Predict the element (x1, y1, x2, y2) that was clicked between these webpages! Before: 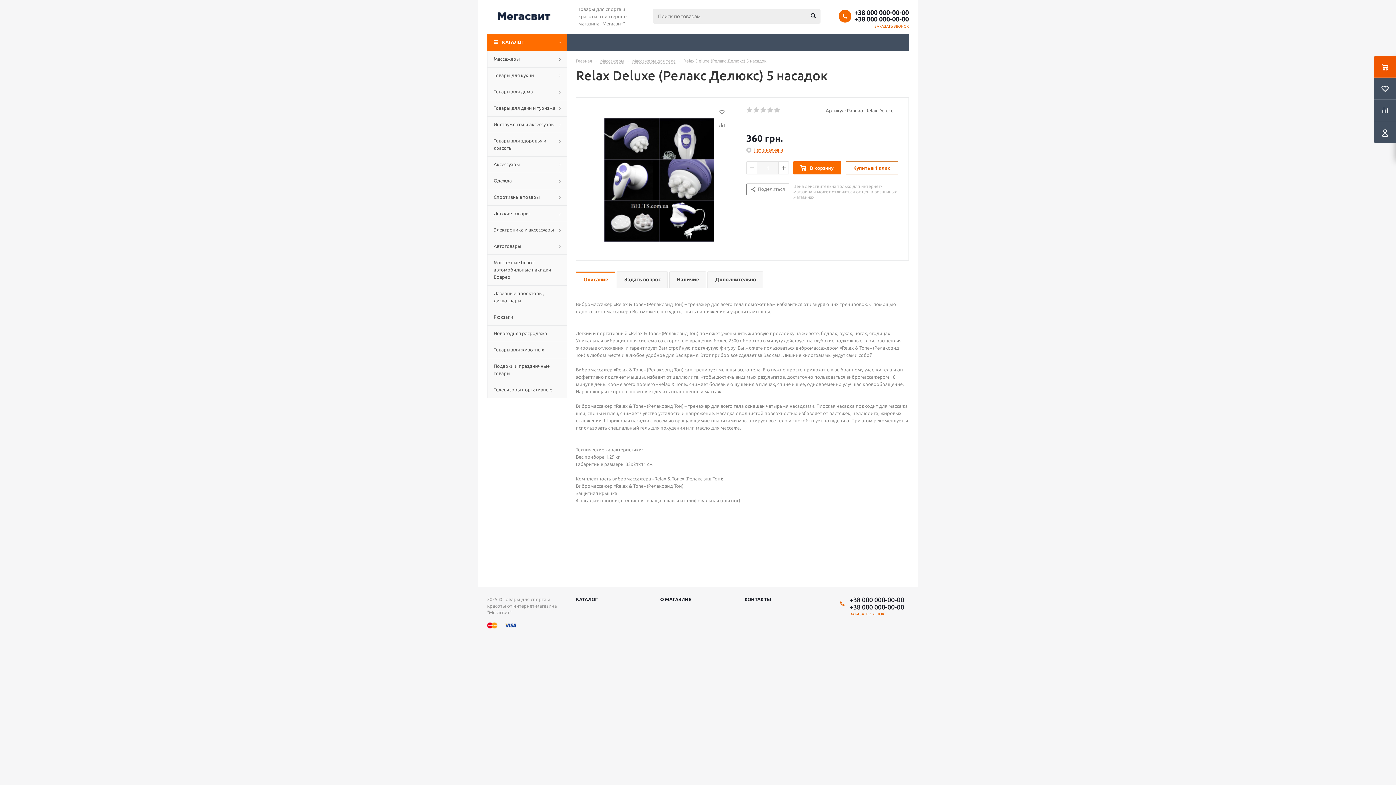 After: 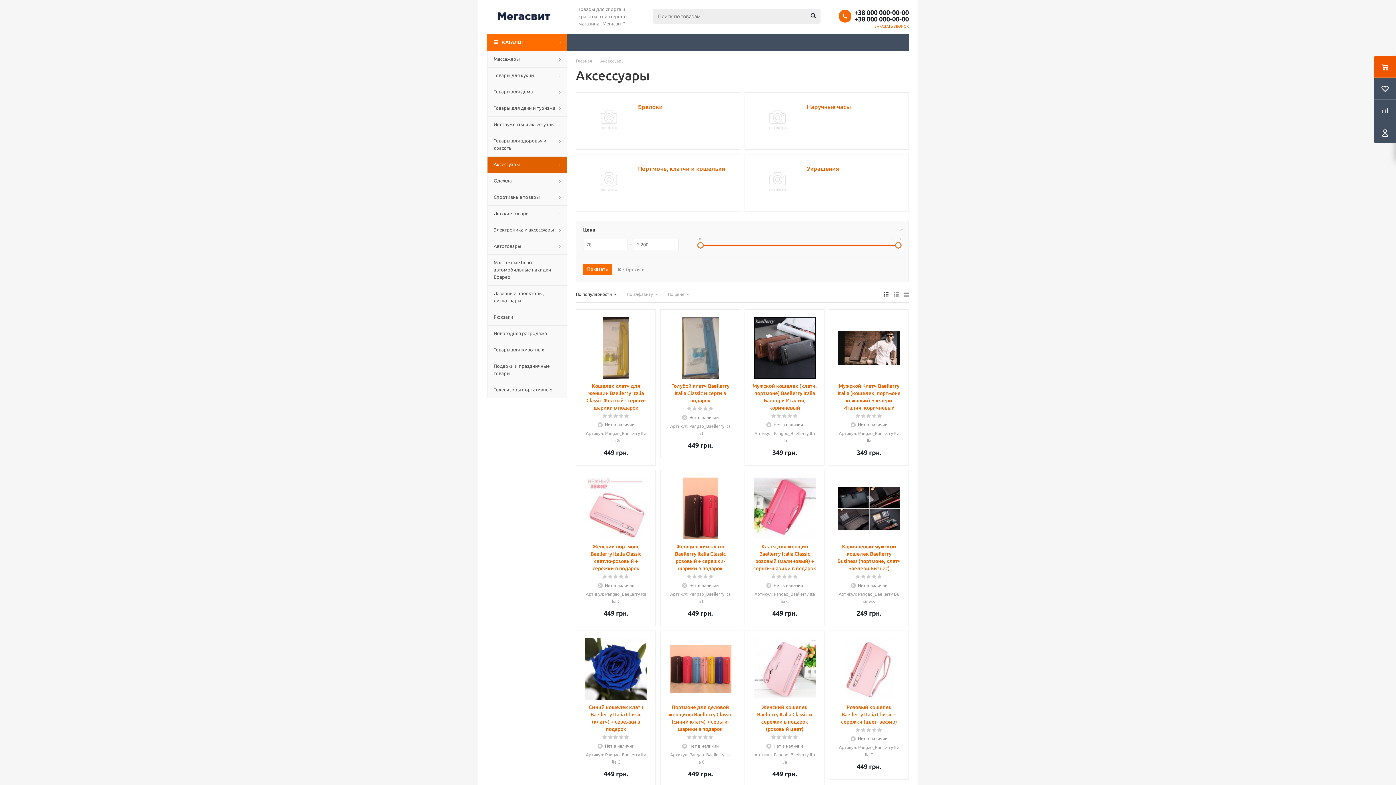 Action: label: Аксессуары bbox: (487, 156, 567, 172)